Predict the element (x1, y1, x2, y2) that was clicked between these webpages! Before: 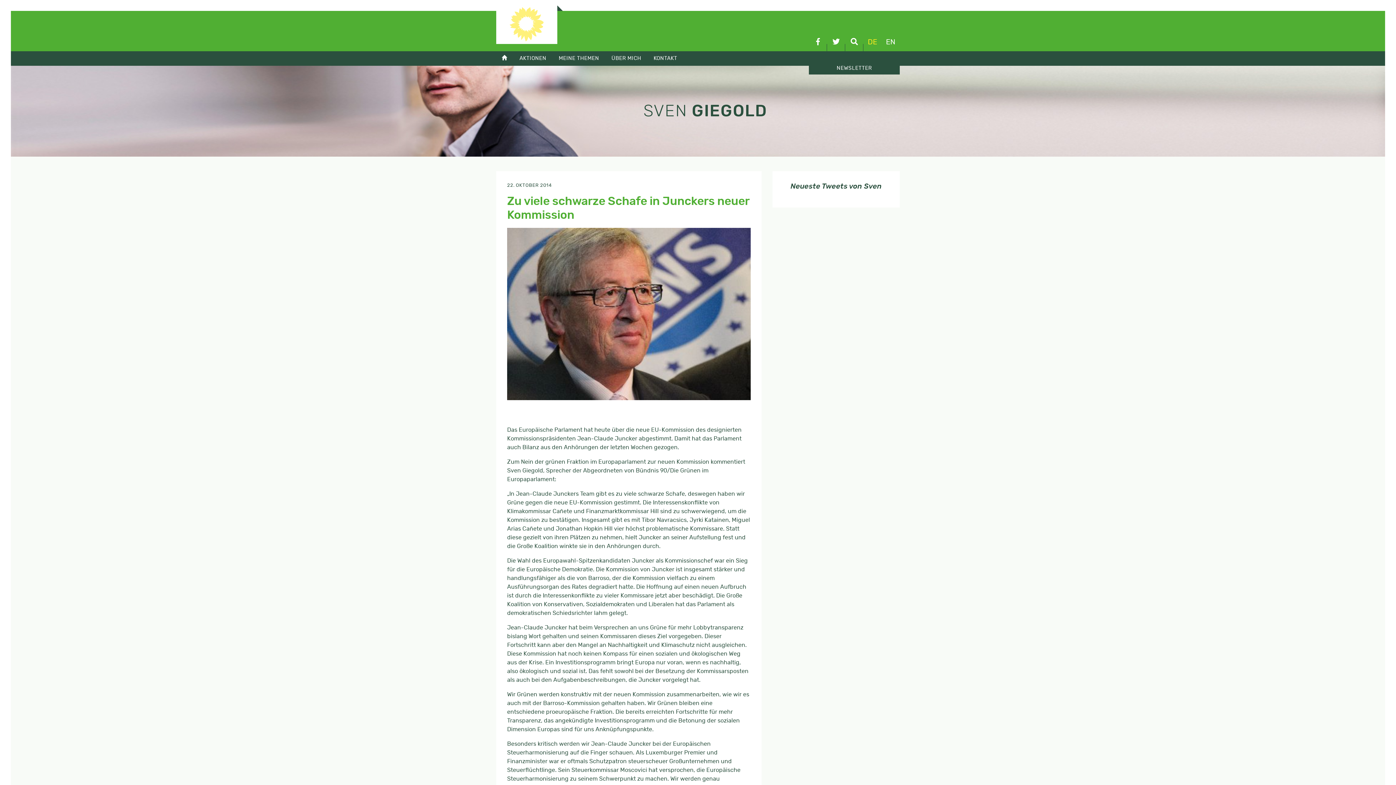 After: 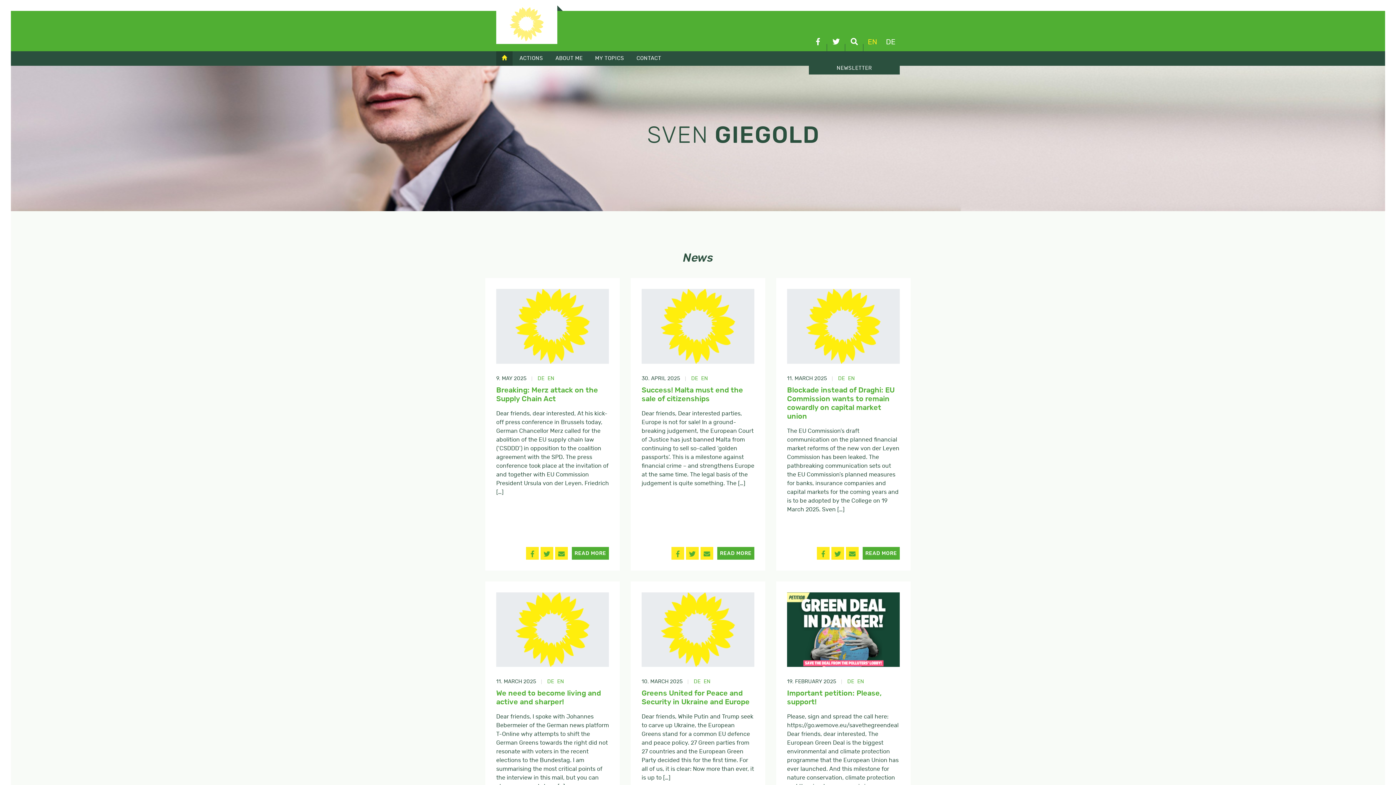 Action: label: EN bbox: (881, 33, 900, 51)